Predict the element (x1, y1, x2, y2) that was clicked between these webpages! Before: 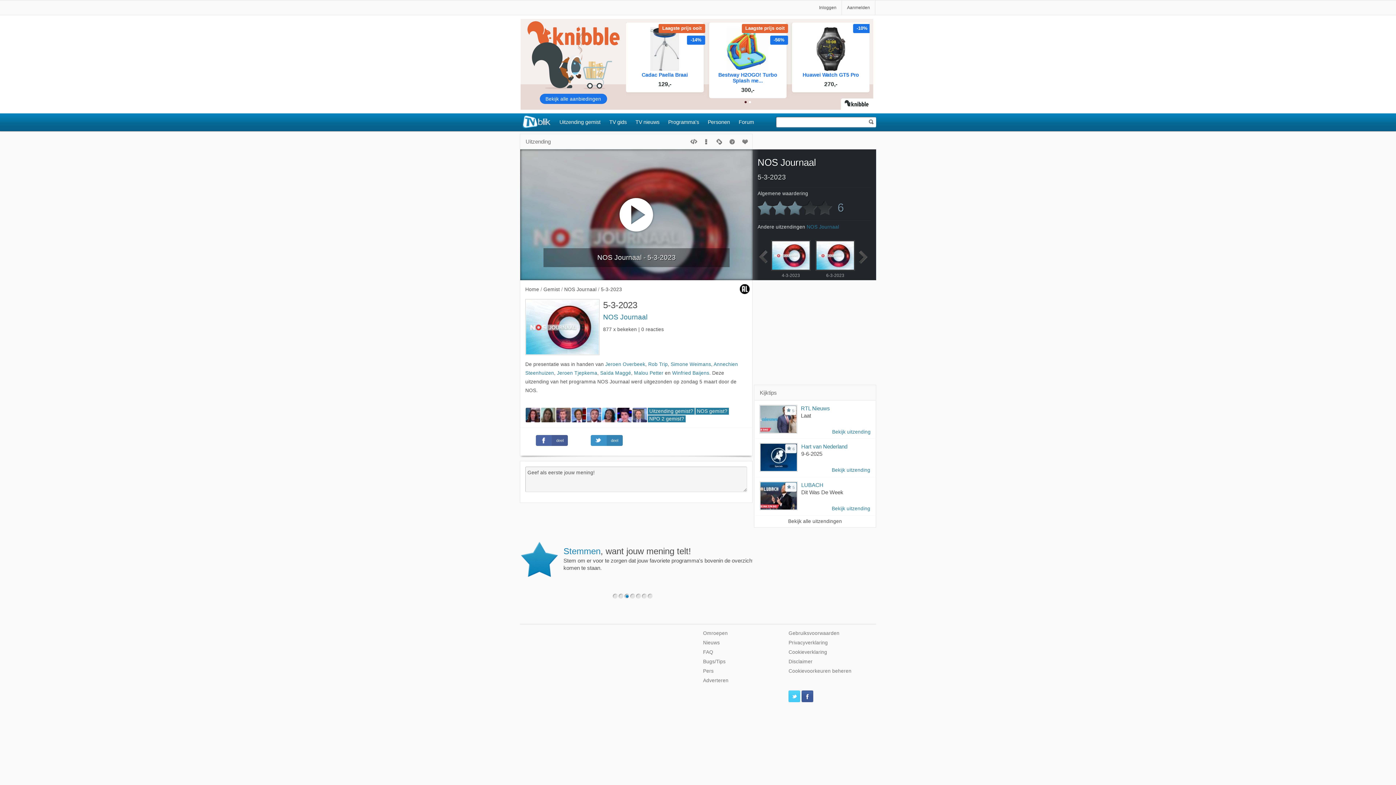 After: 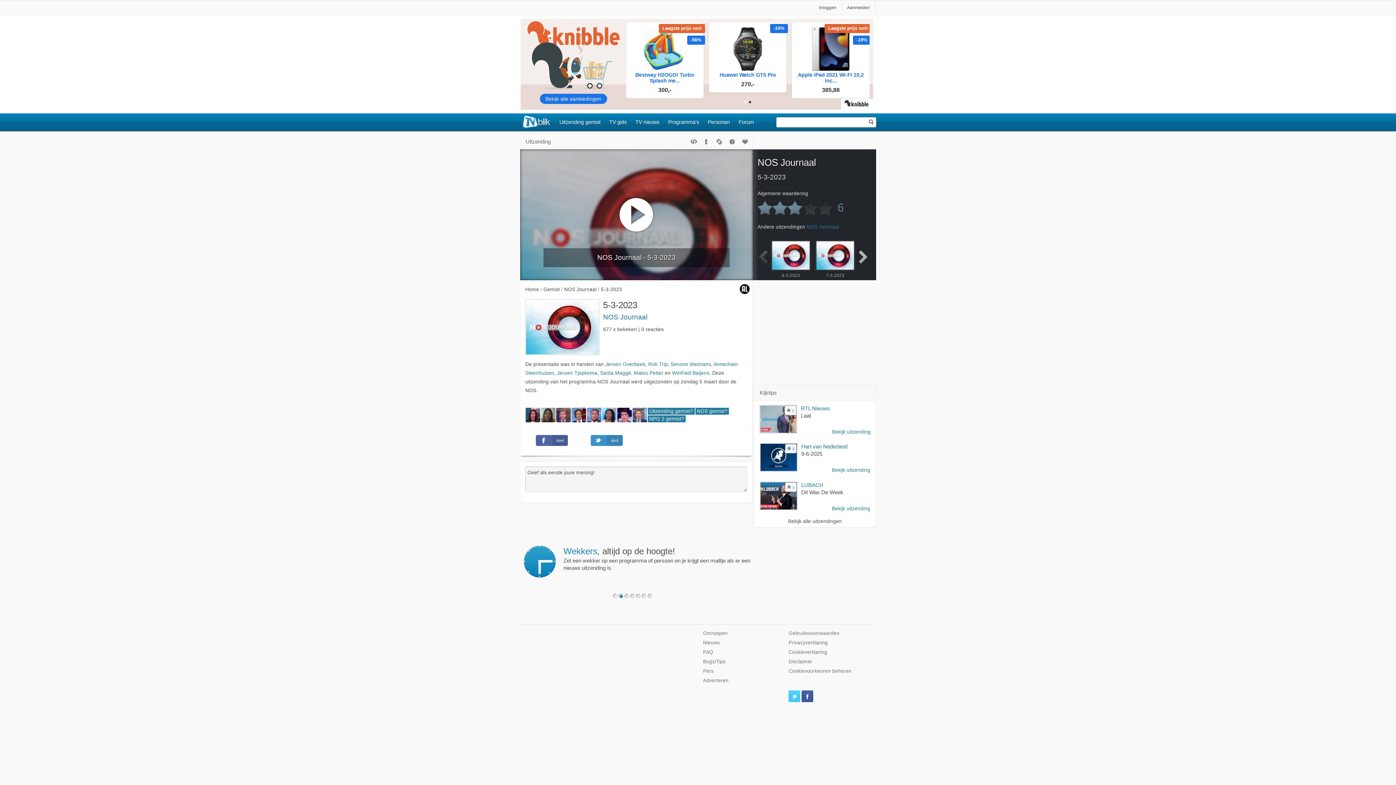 Action: bbox: (859, 247, 867, 266)